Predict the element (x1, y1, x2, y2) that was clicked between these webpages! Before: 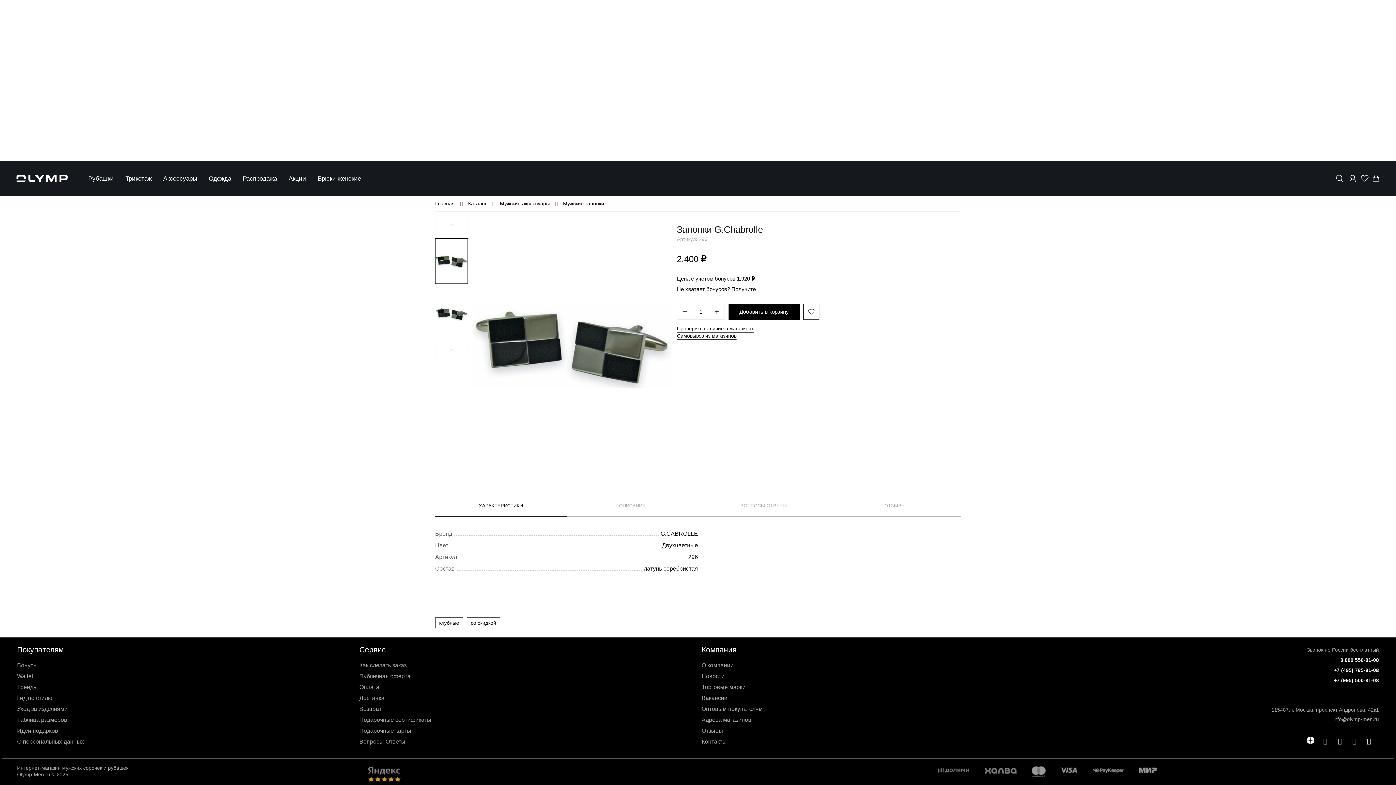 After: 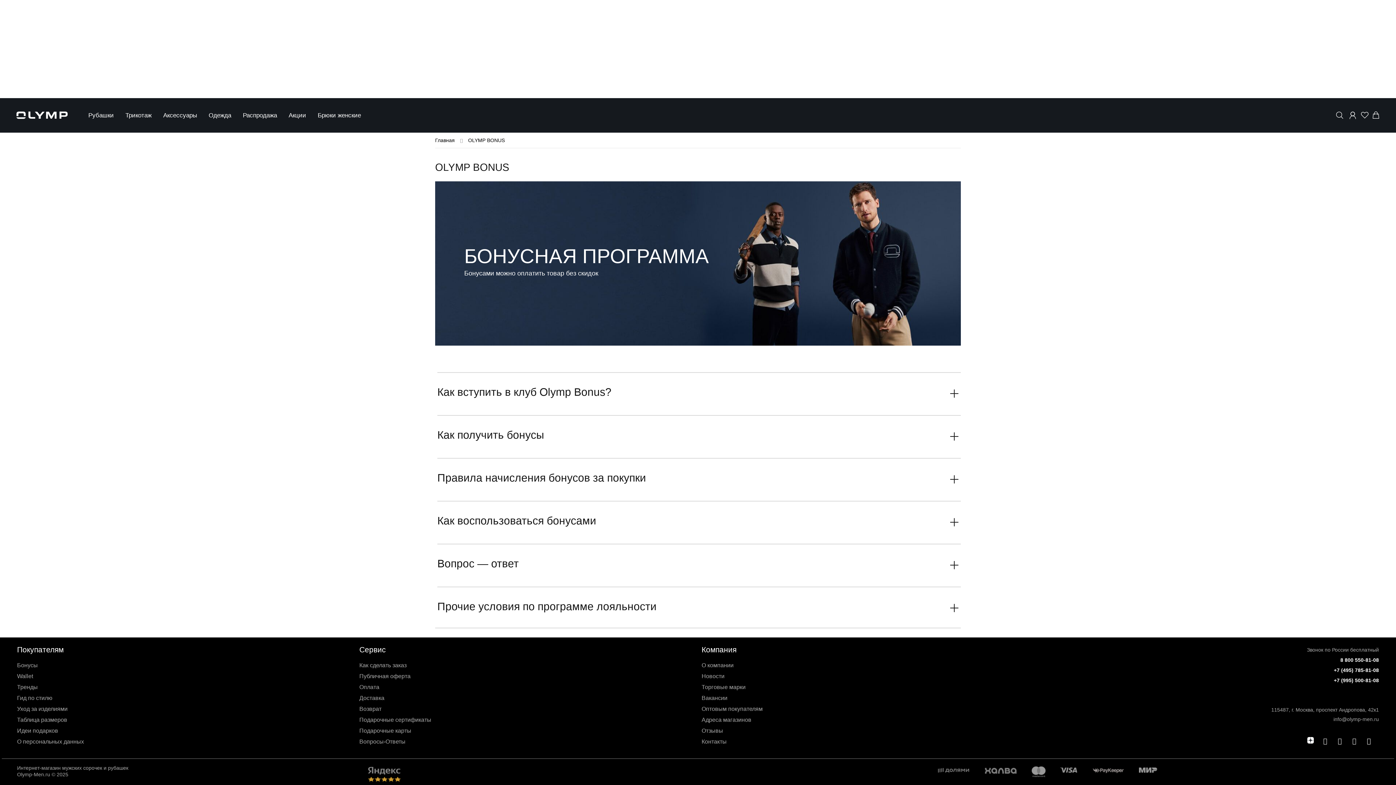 Action: bbox: (17, 662, 37, 668) label: Бонусы